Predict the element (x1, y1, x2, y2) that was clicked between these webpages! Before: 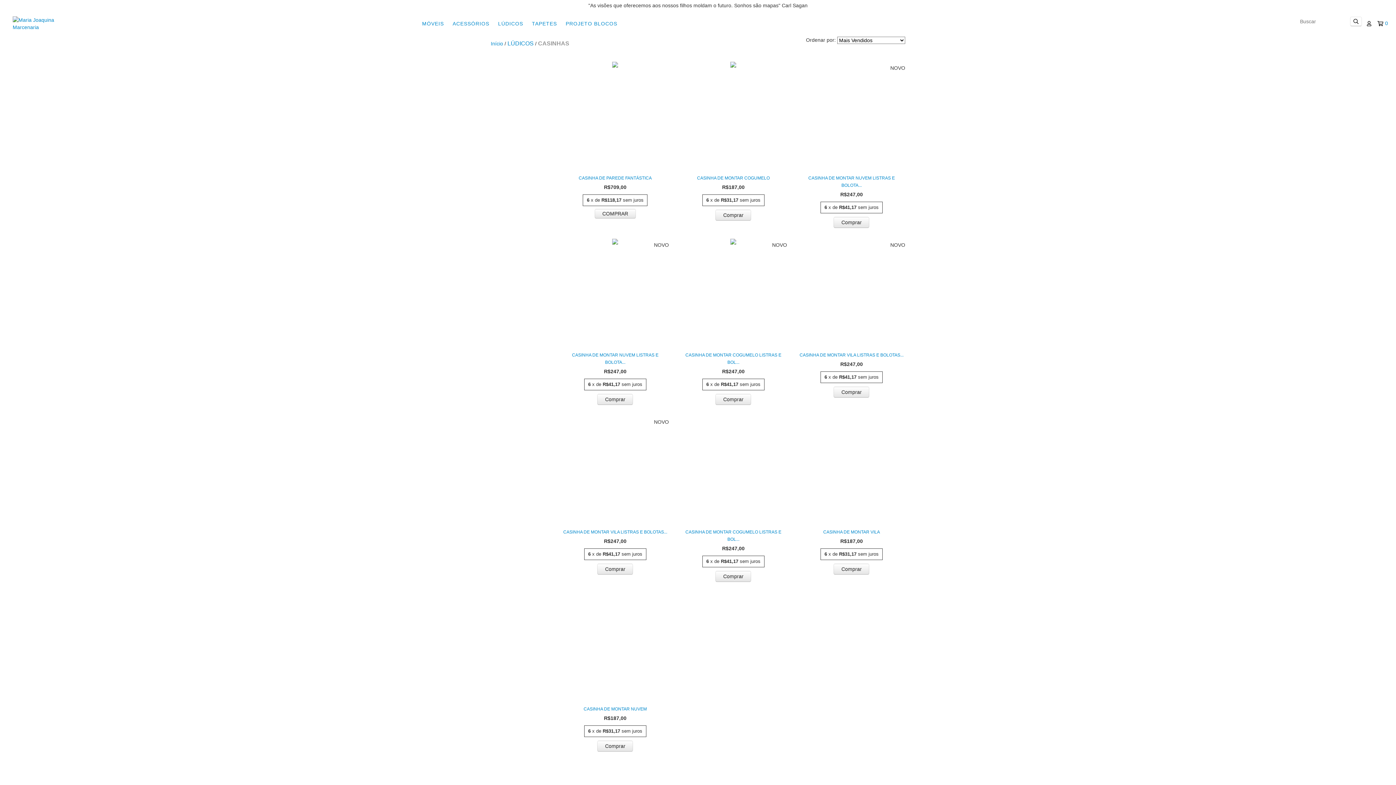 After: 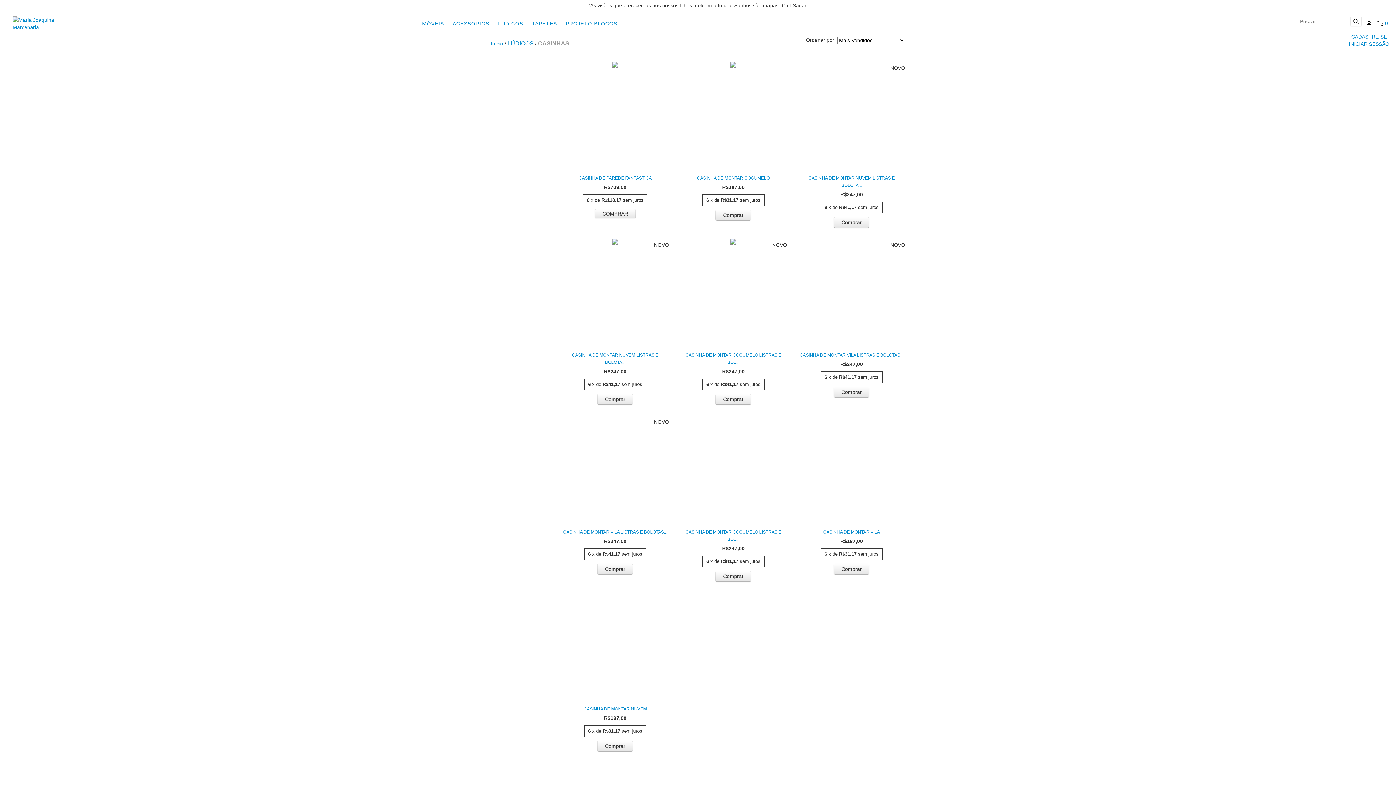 Action: bbox: (1367, 20, 1371, 26)